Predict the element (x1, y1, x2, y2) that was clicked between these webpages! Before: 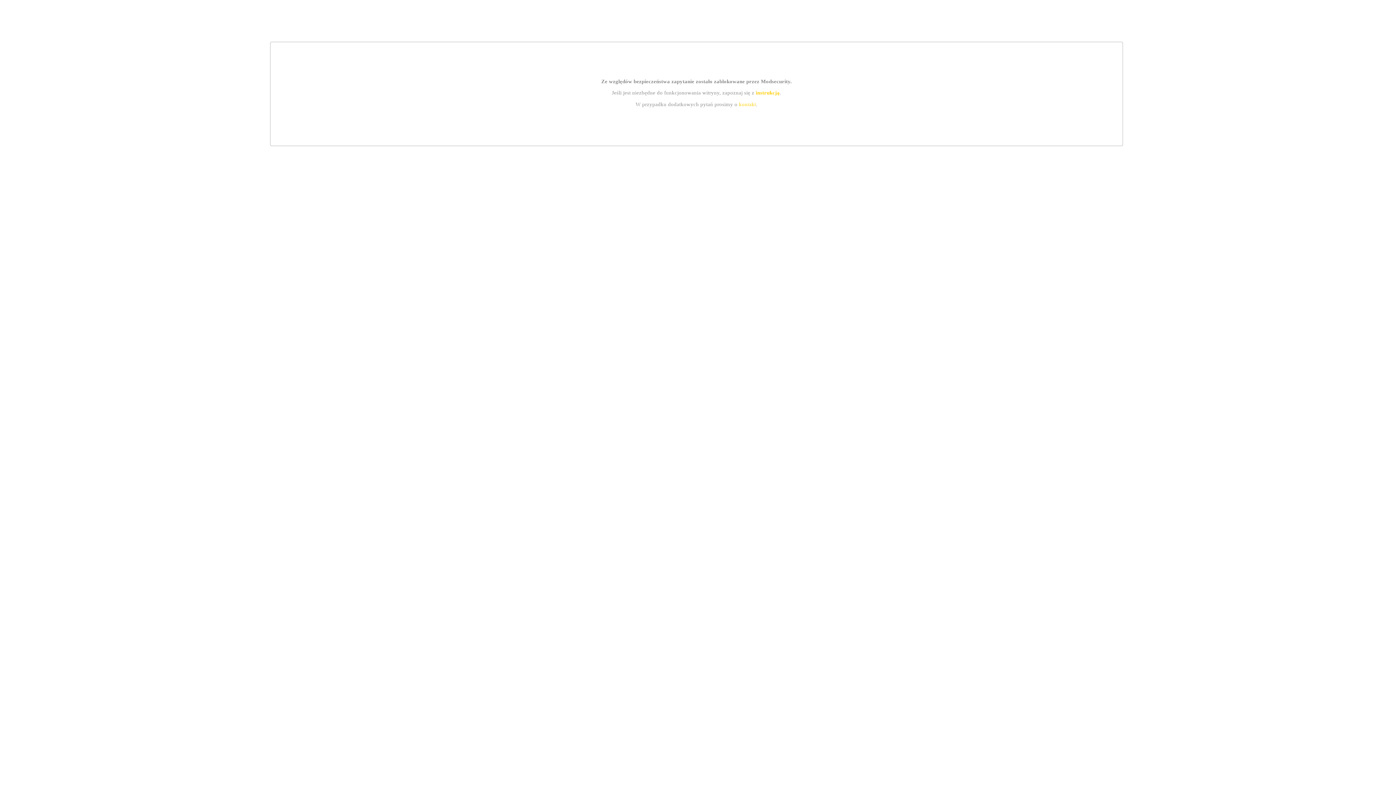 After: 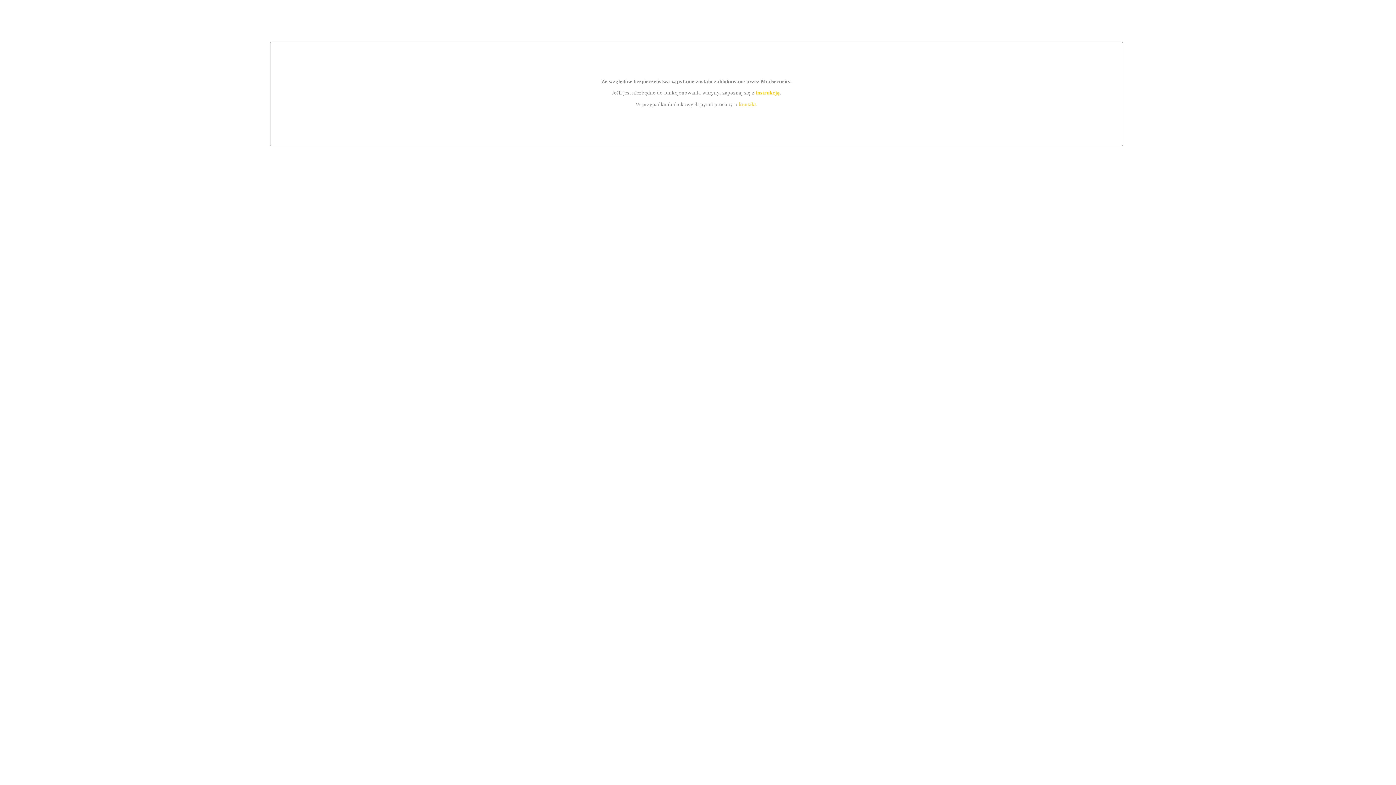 Action: bbox: (739, 101, 756, 107) label: kontakt